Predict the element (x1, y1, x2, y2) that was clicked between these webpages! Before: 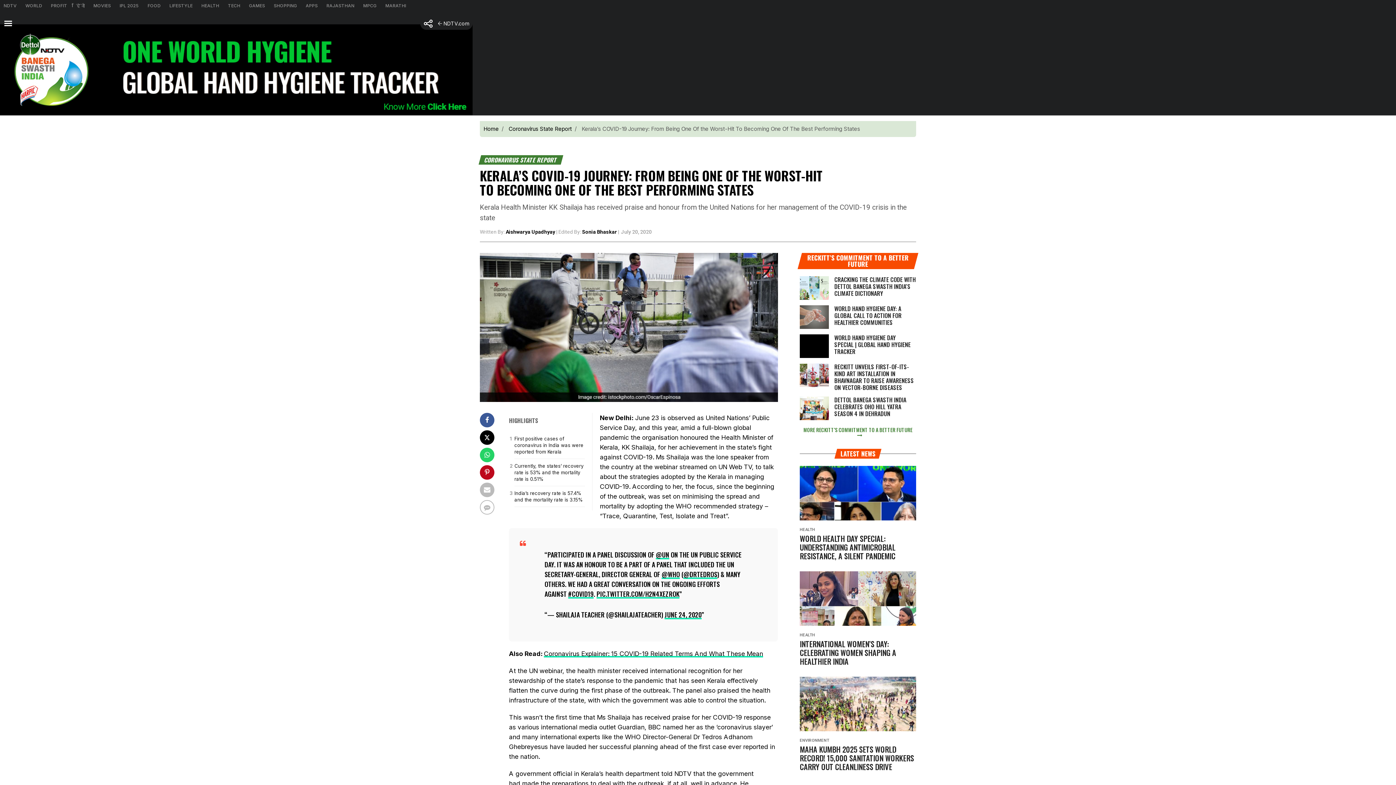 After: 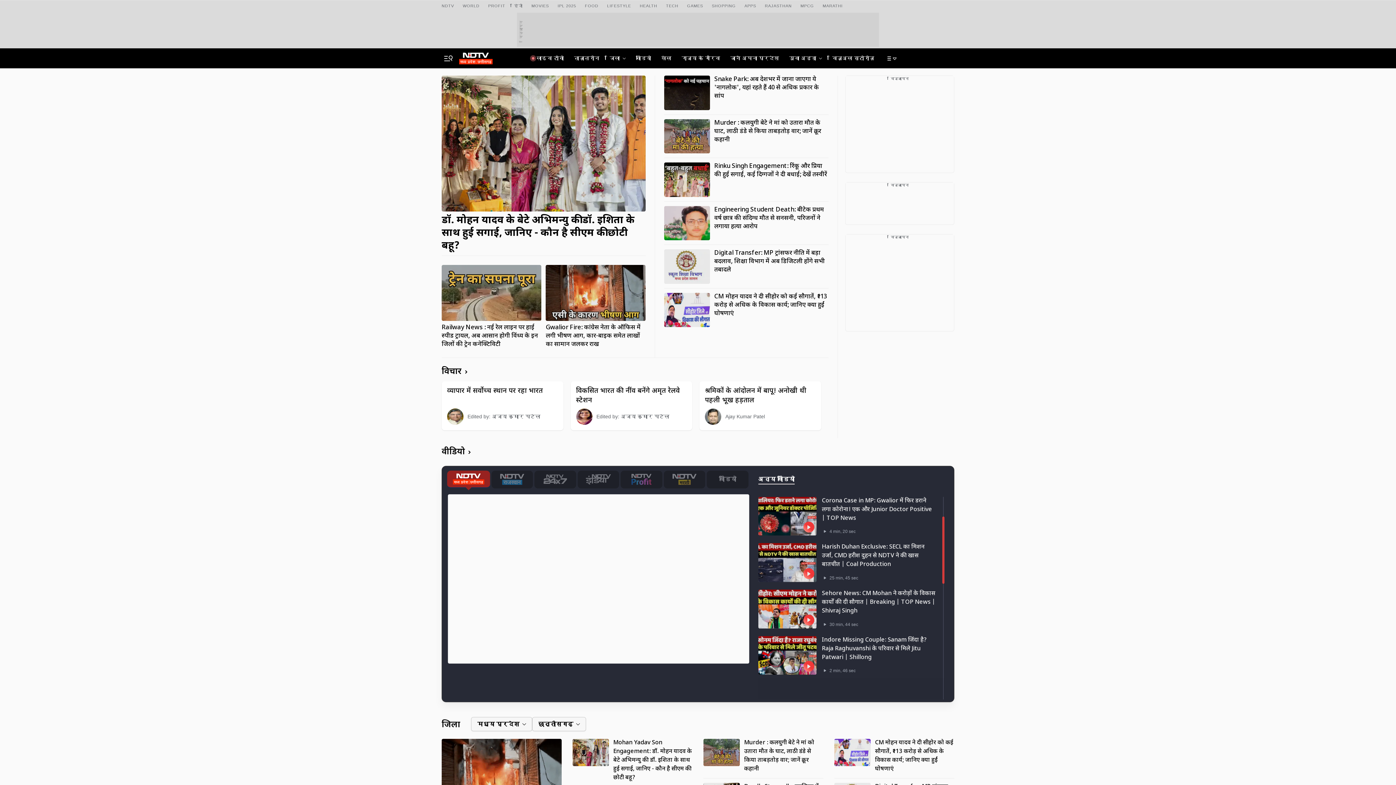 Action: bbox: (359, 0, 381, 11) label: MPCG